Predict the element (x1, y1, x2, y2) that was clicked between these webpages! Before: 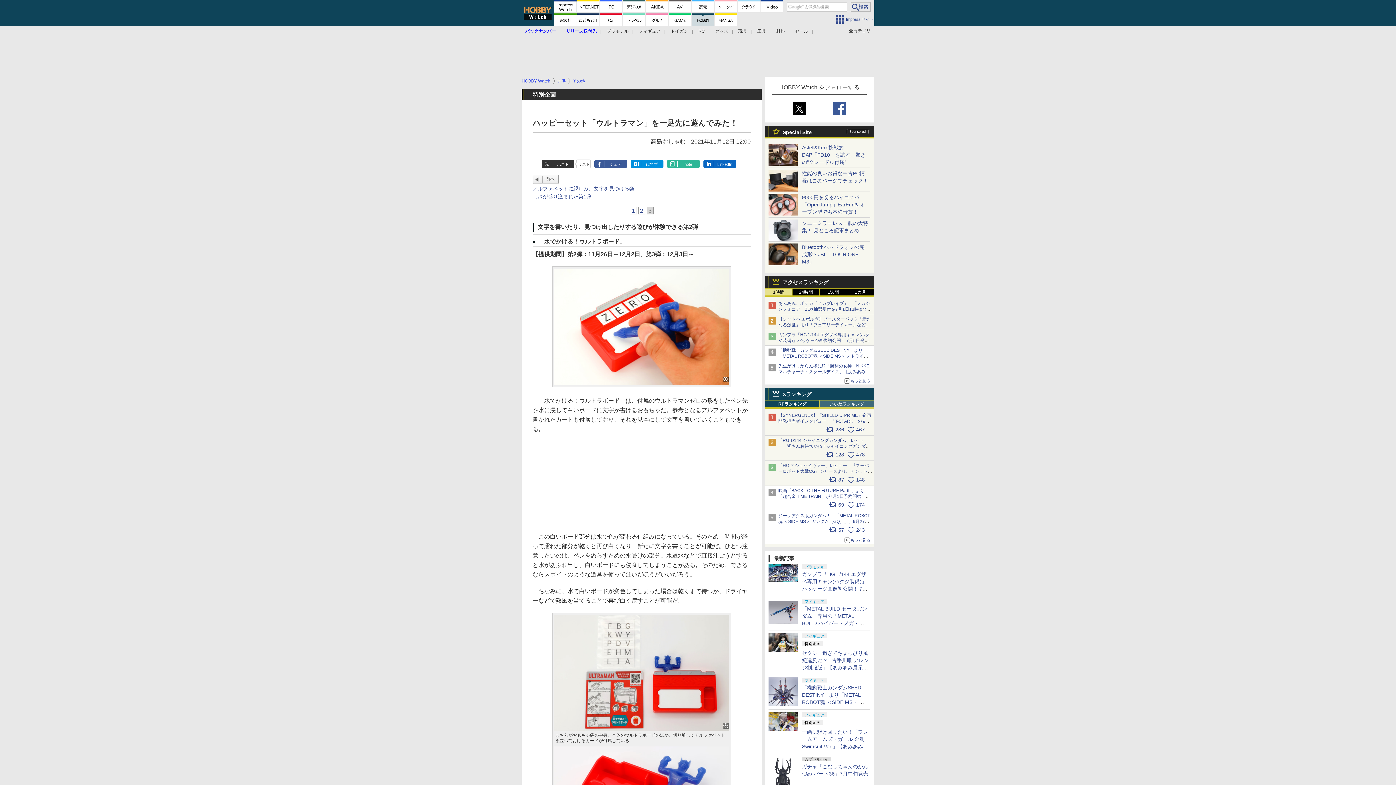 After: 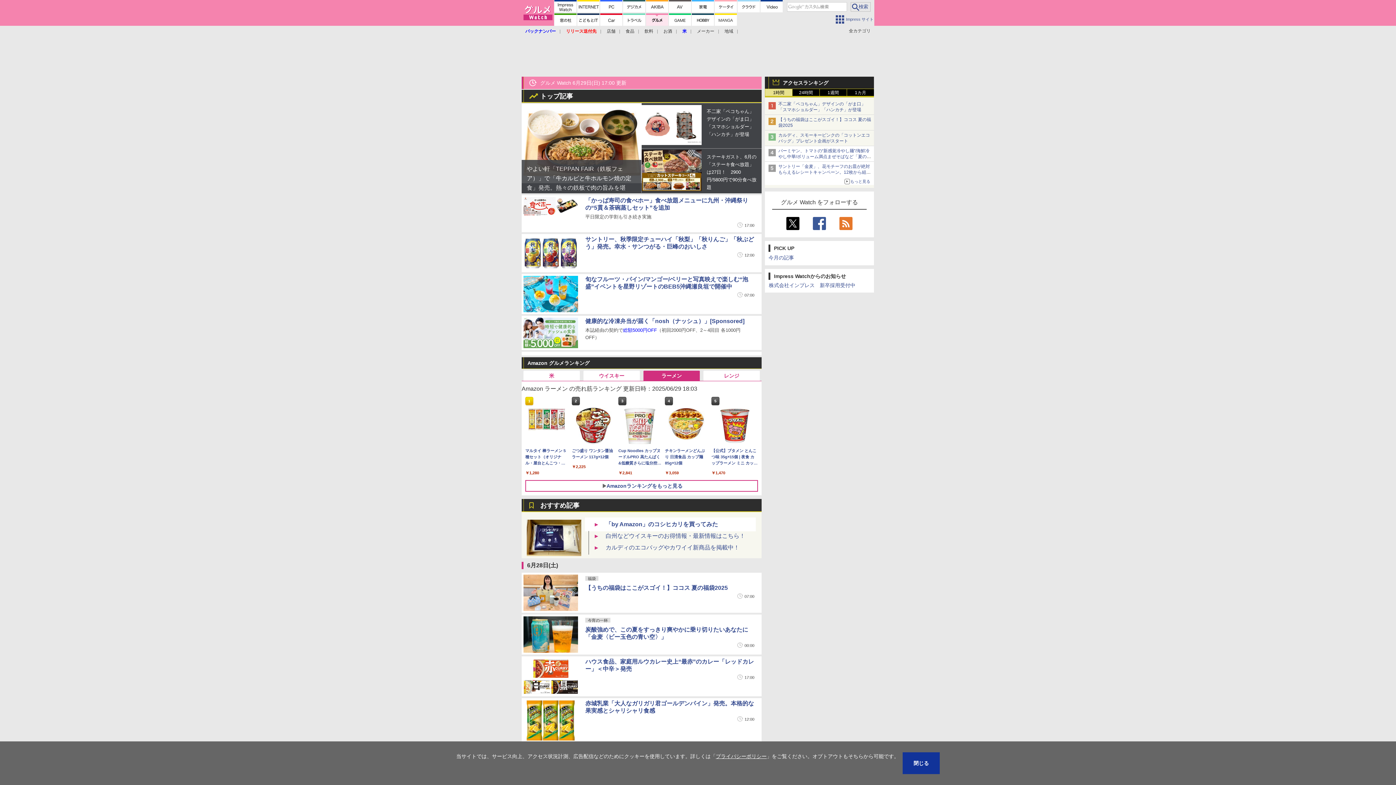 Action: bbox: (646, 13, 668, 25)